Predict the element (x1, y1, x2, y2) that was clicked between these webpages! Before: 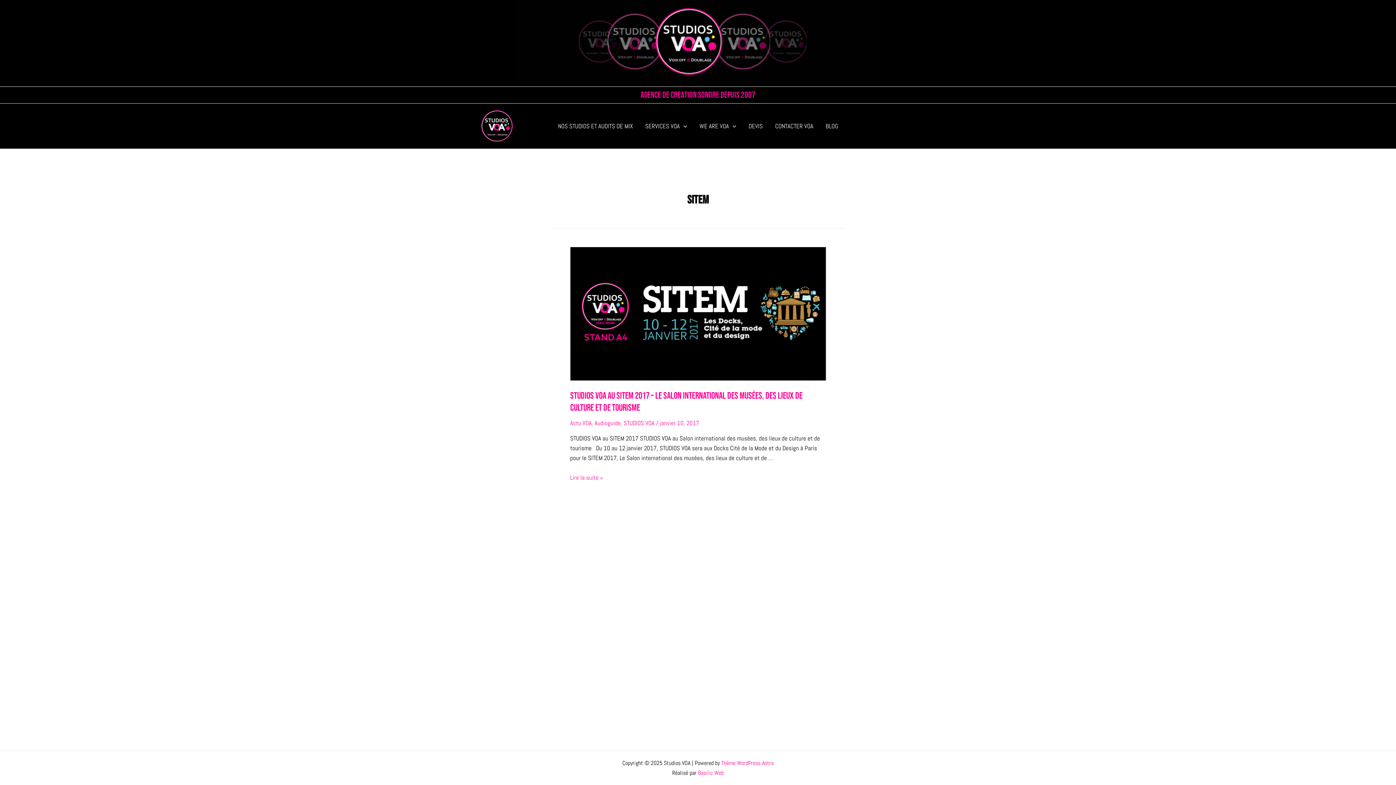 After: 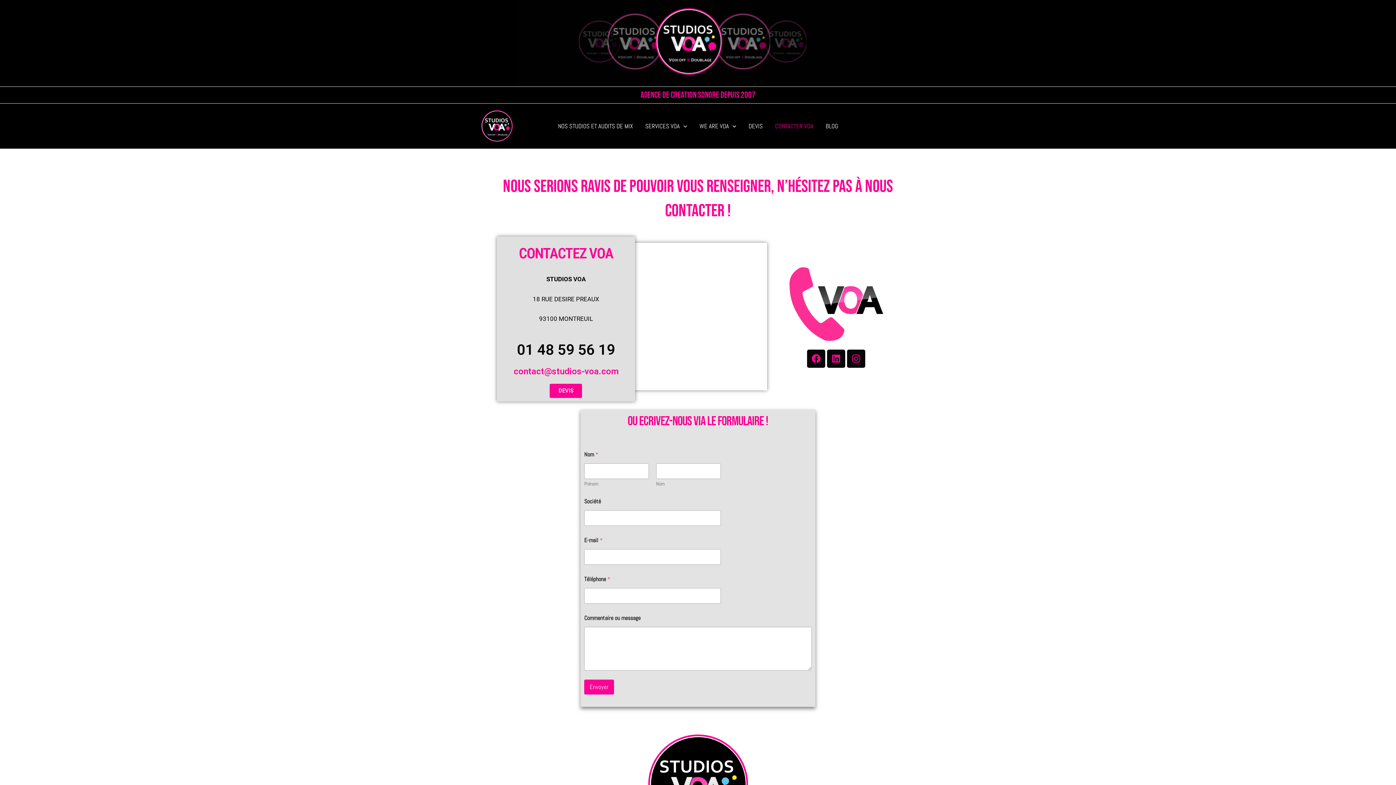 Action: label: CONTACTER VOA bbox: (769, 115, 819, 137)